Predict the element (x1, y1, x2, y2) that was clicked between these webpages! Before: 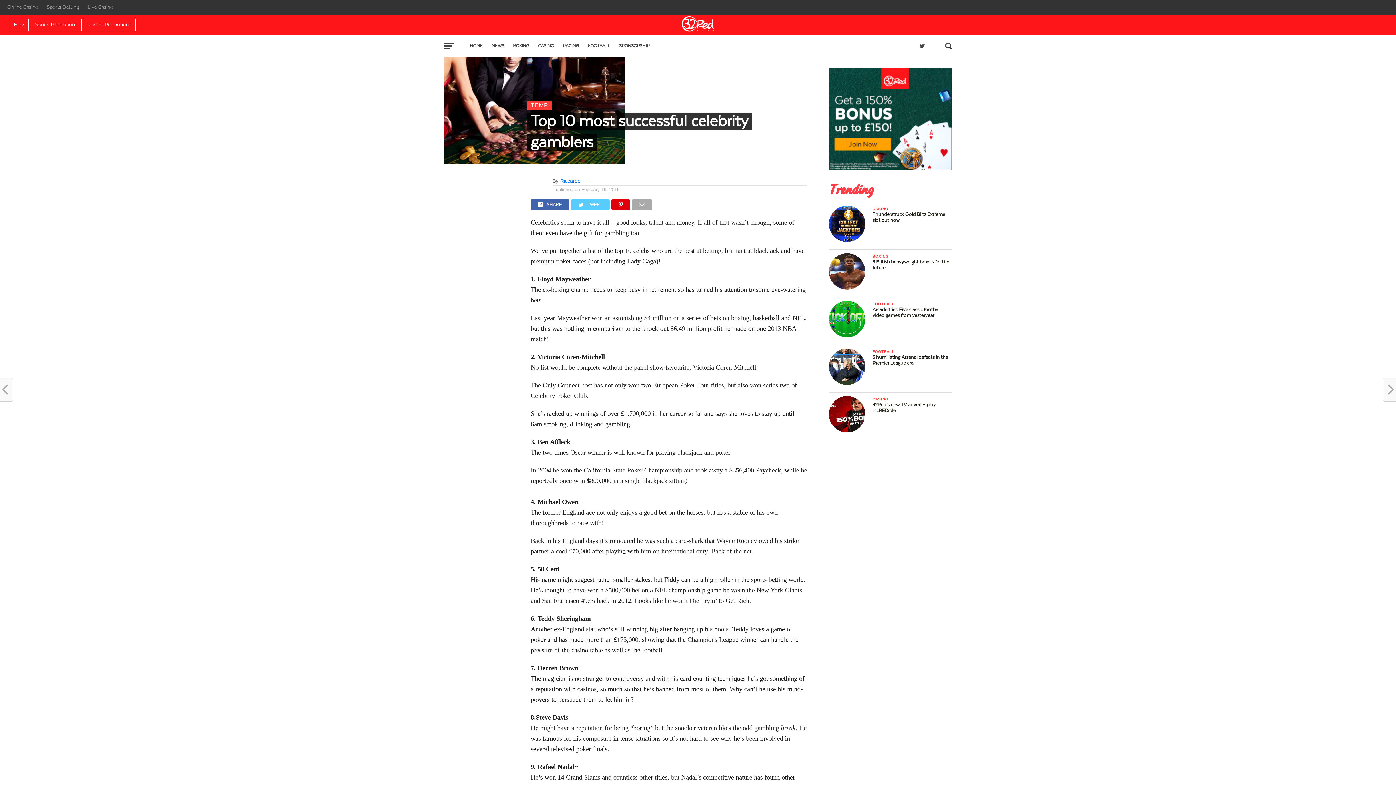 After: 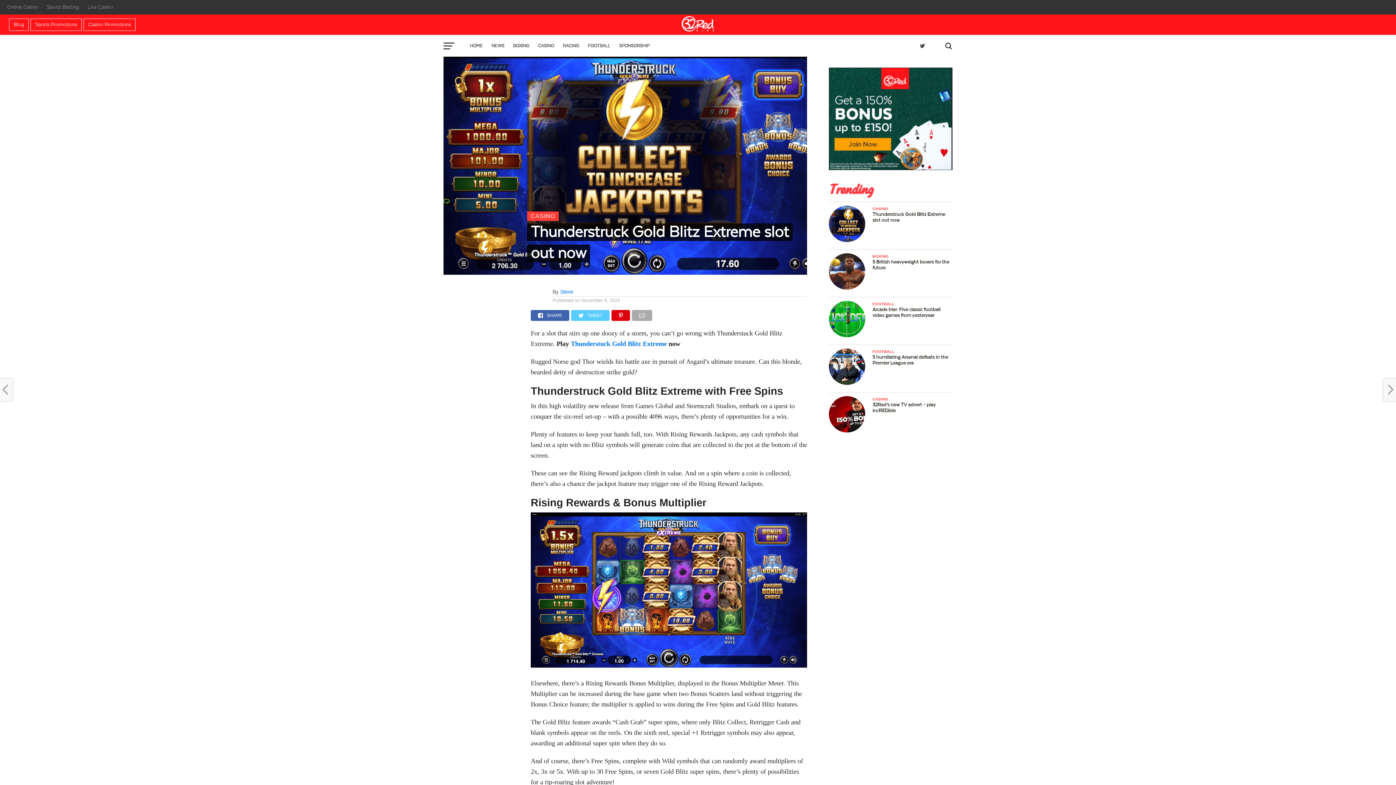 Action: label: Thunderstruck Gold Blitz Extreme slot out now bbox: (872, 211, 945, 223)